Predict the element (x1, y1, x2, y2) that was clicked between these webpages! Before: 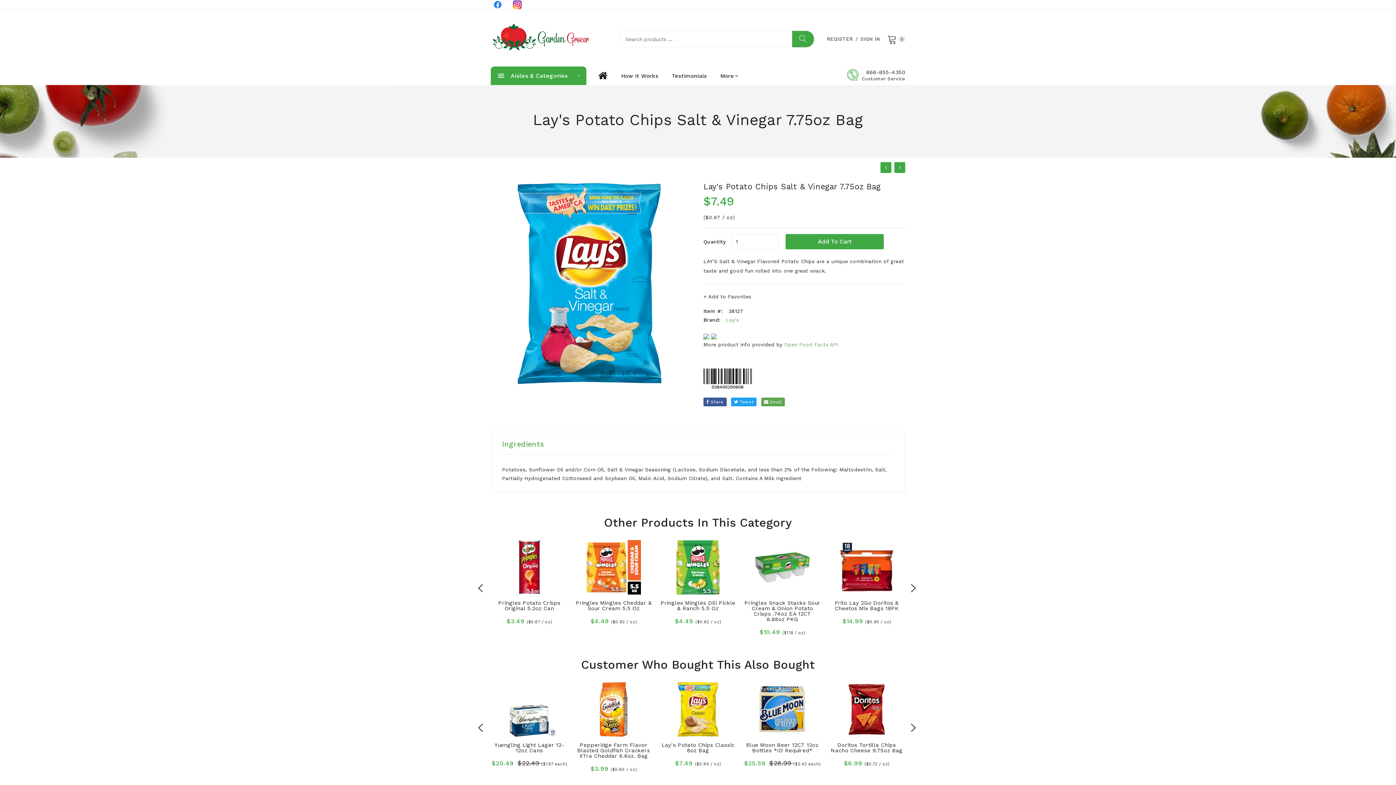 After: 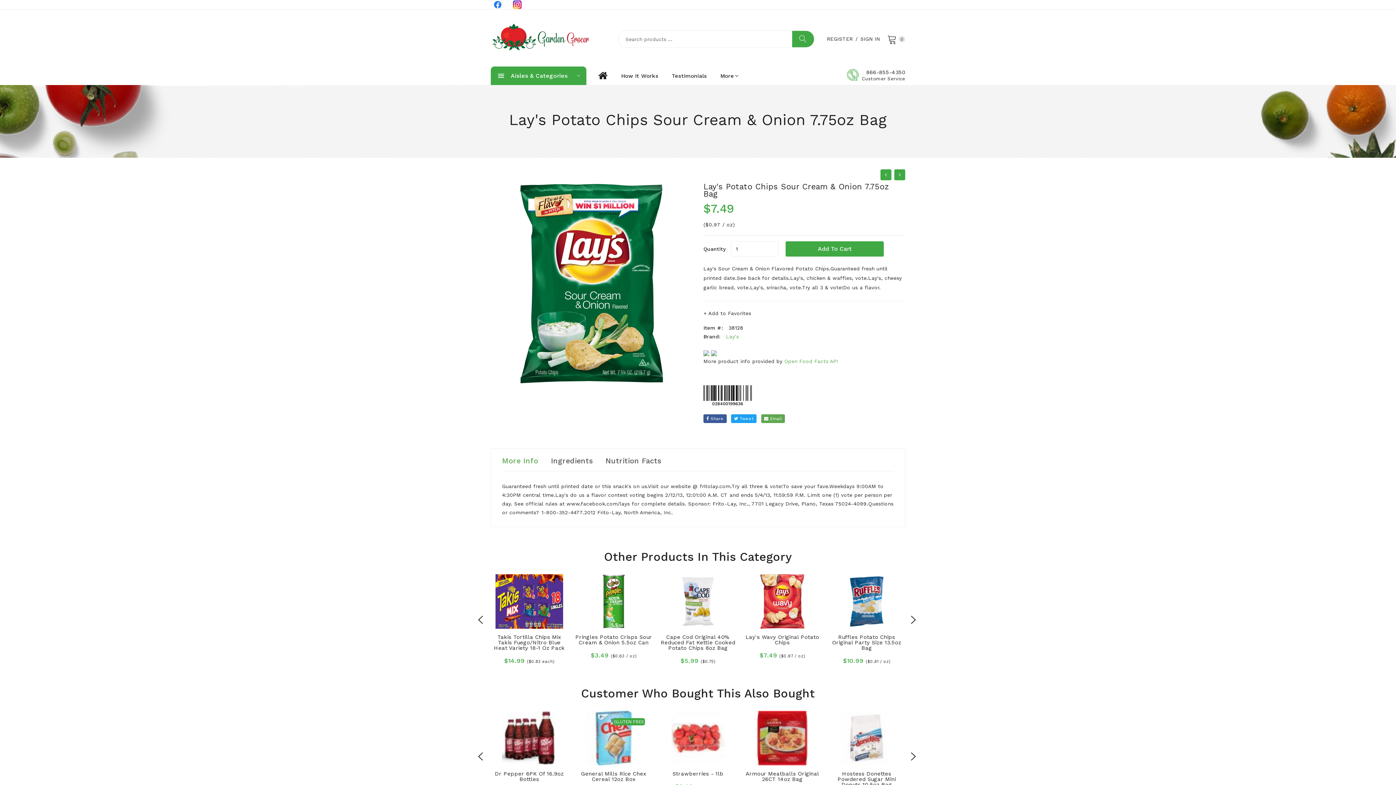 Action: bbox: (894, 162, 905, 173)